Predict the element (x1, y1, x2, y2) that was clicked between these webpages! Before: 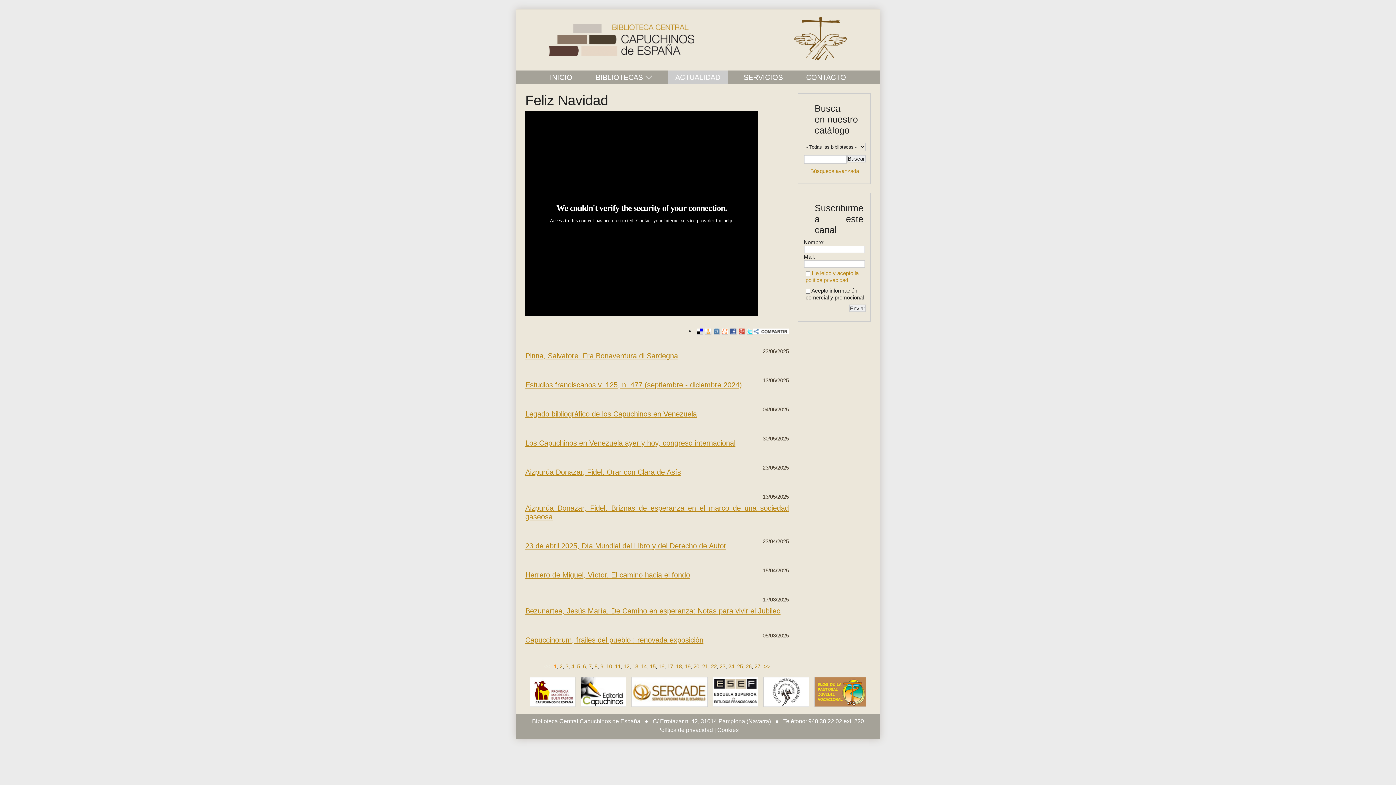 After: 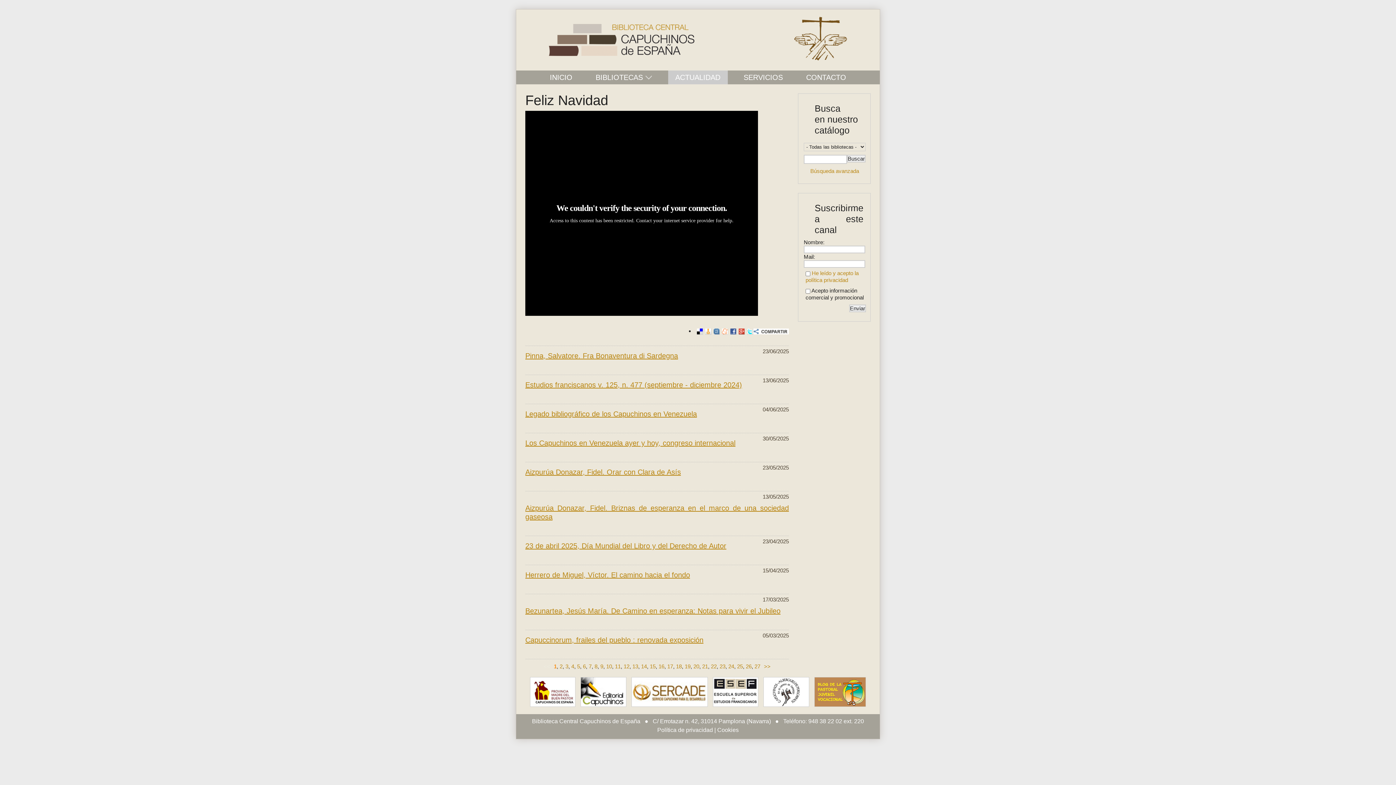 Action: bbox: (736, 328, 745, 334)